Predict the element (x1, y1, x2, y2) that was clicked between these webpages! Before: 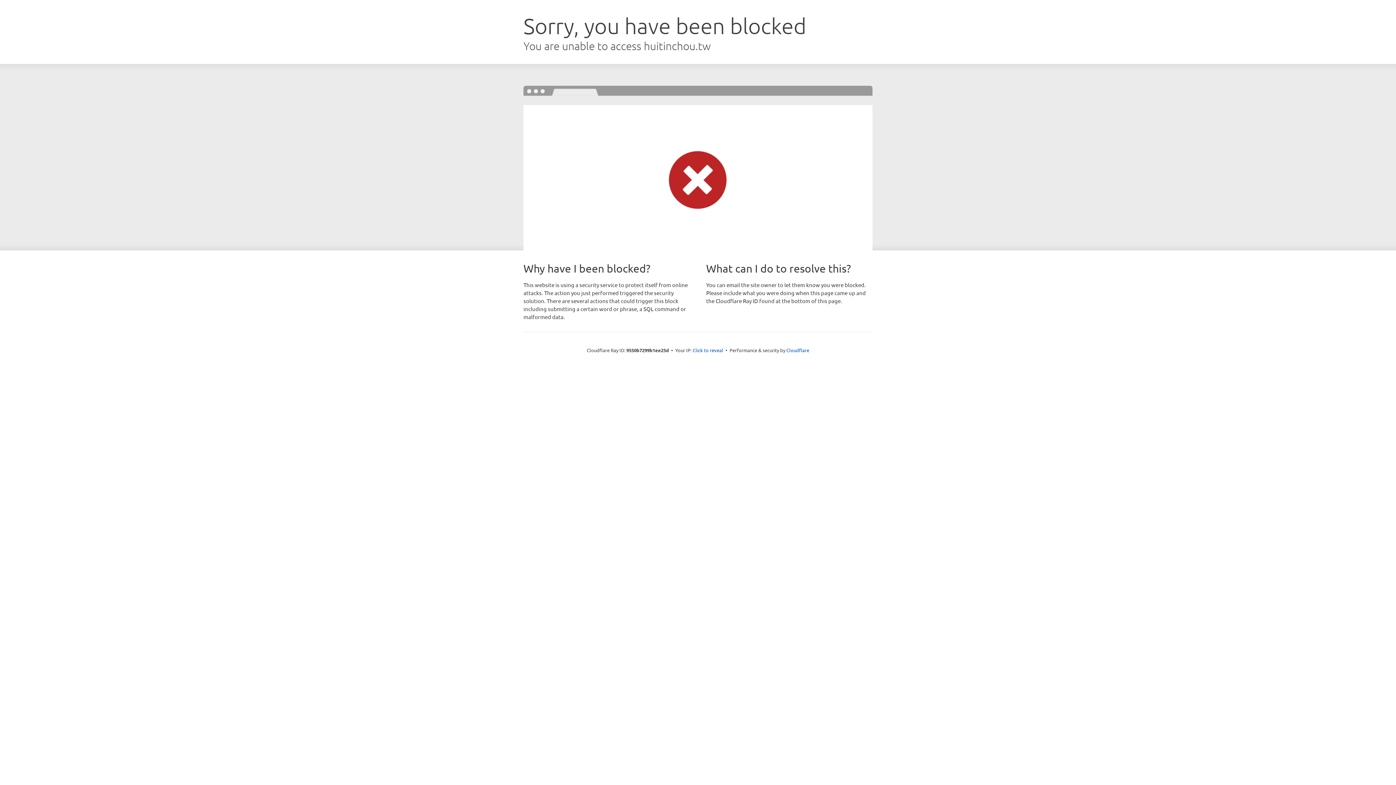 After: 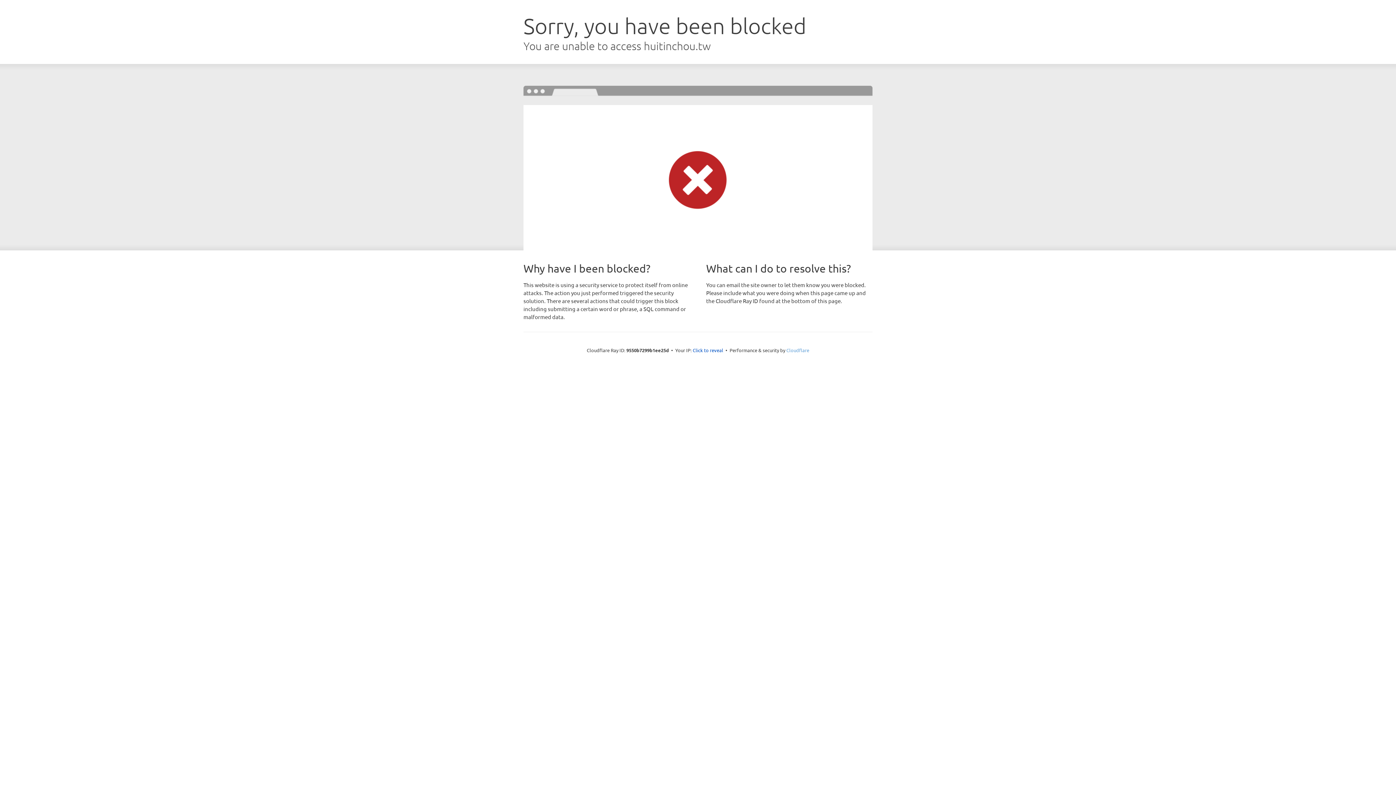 Action: bbox: (786, 347, 809, 353) label: Cloudflare